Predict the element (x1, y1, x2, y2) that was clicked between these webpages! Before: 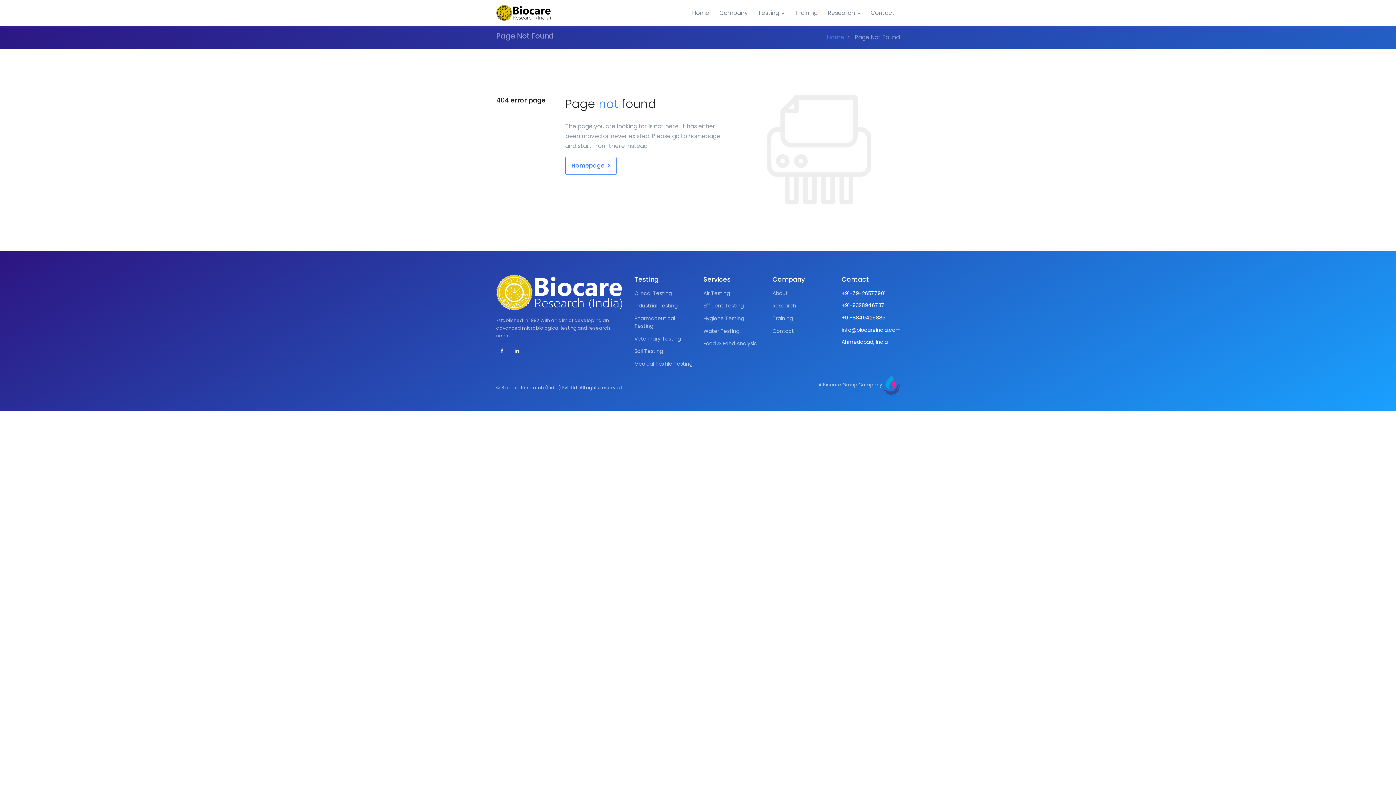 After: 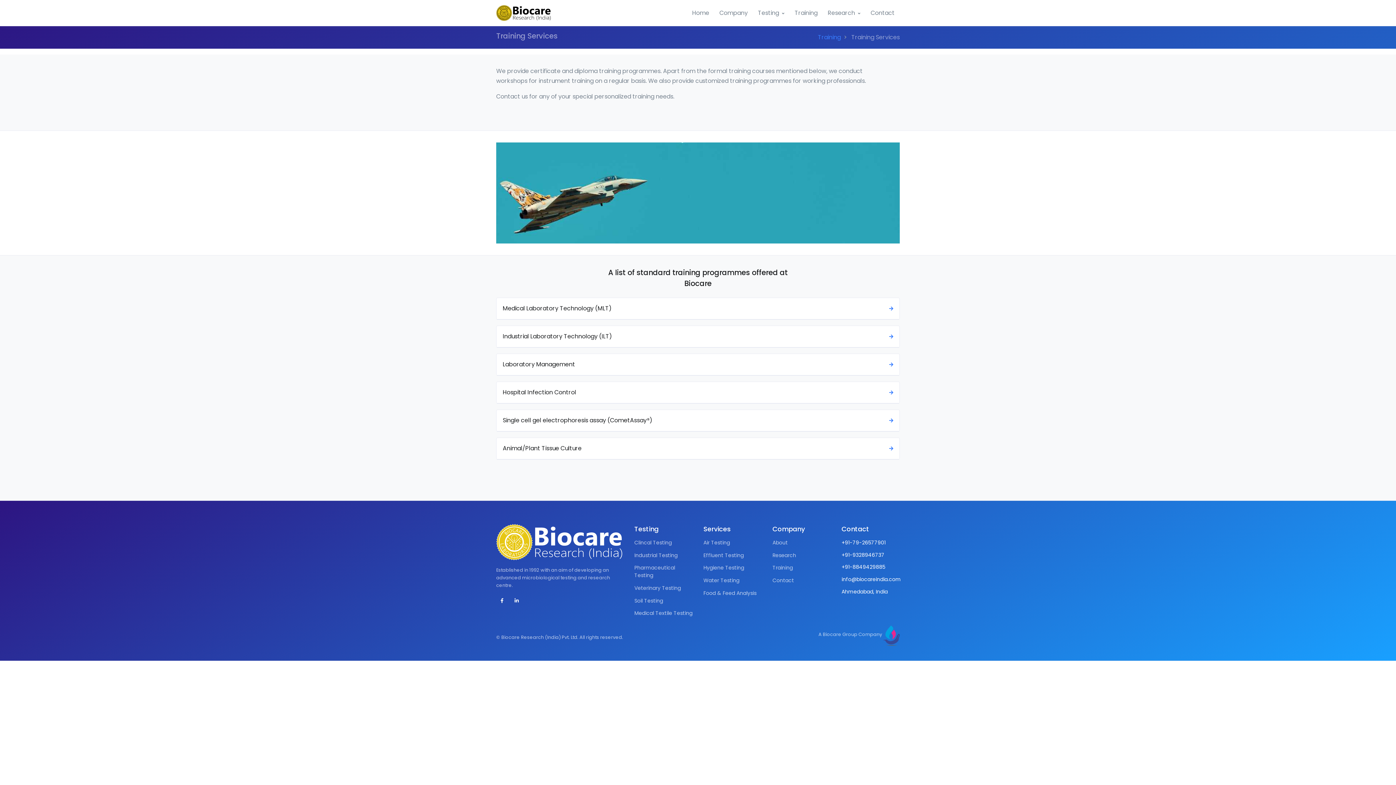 Action: label: Training bbox: (789, 0, 822, 26)